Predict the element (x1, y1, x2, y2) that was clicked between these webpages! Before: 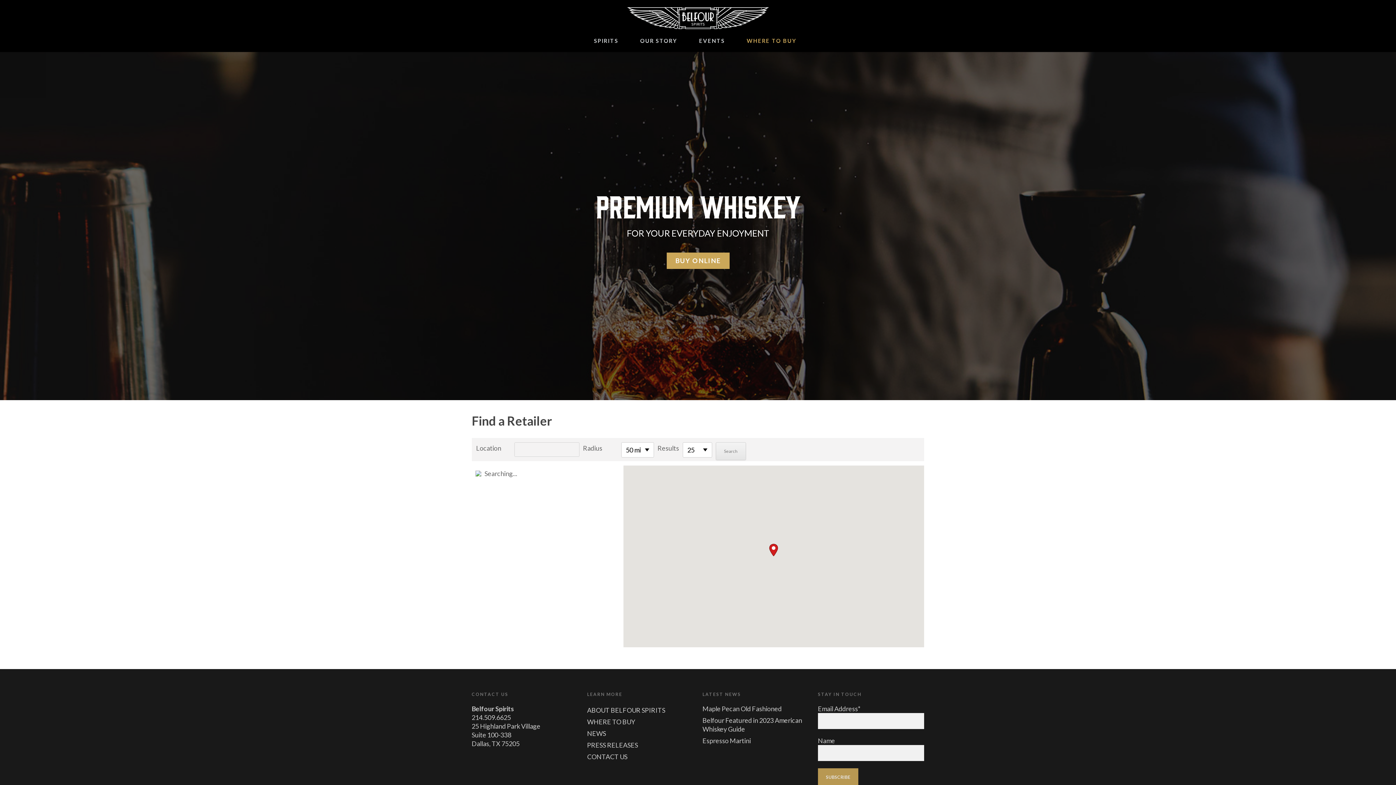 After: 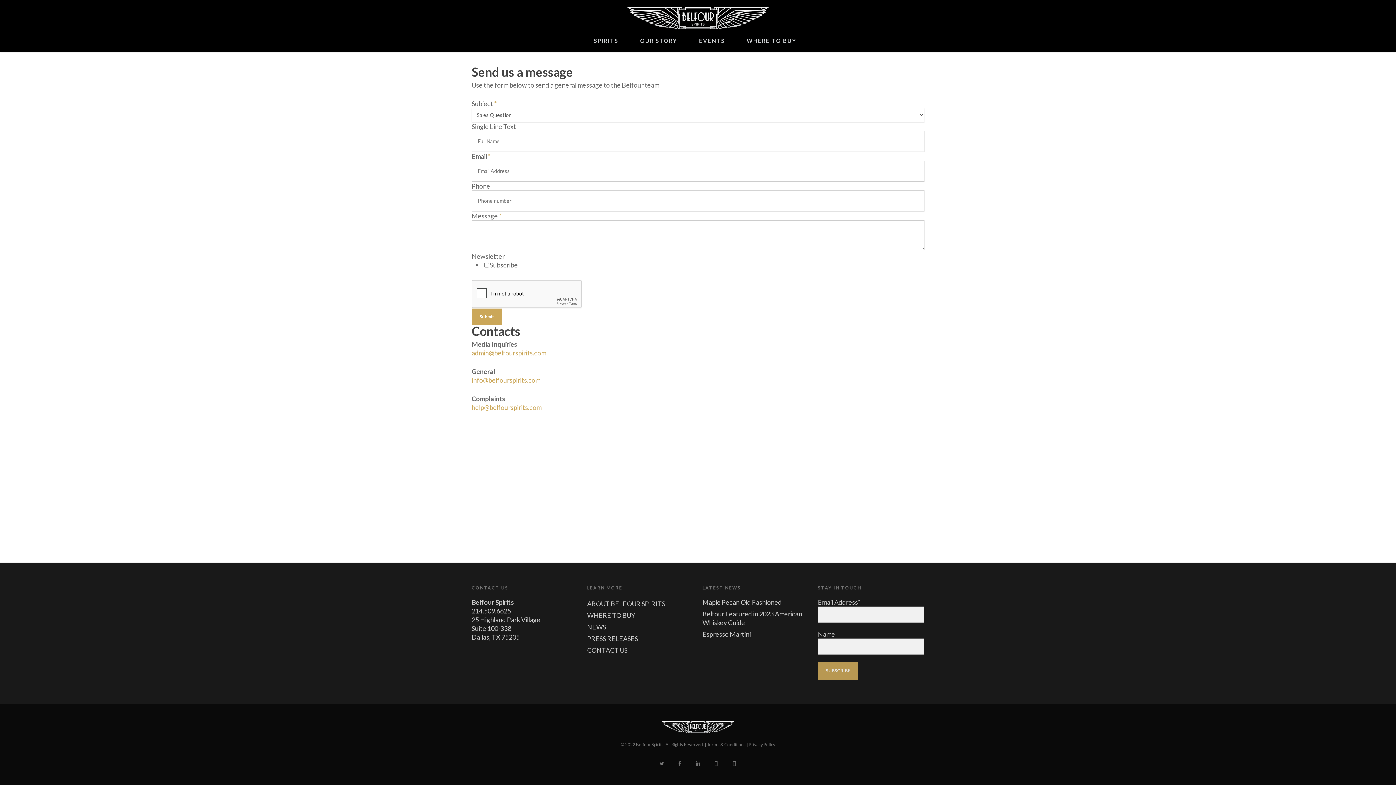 Action: bbox: (587, 752, 693, 761) label: CONTACT US